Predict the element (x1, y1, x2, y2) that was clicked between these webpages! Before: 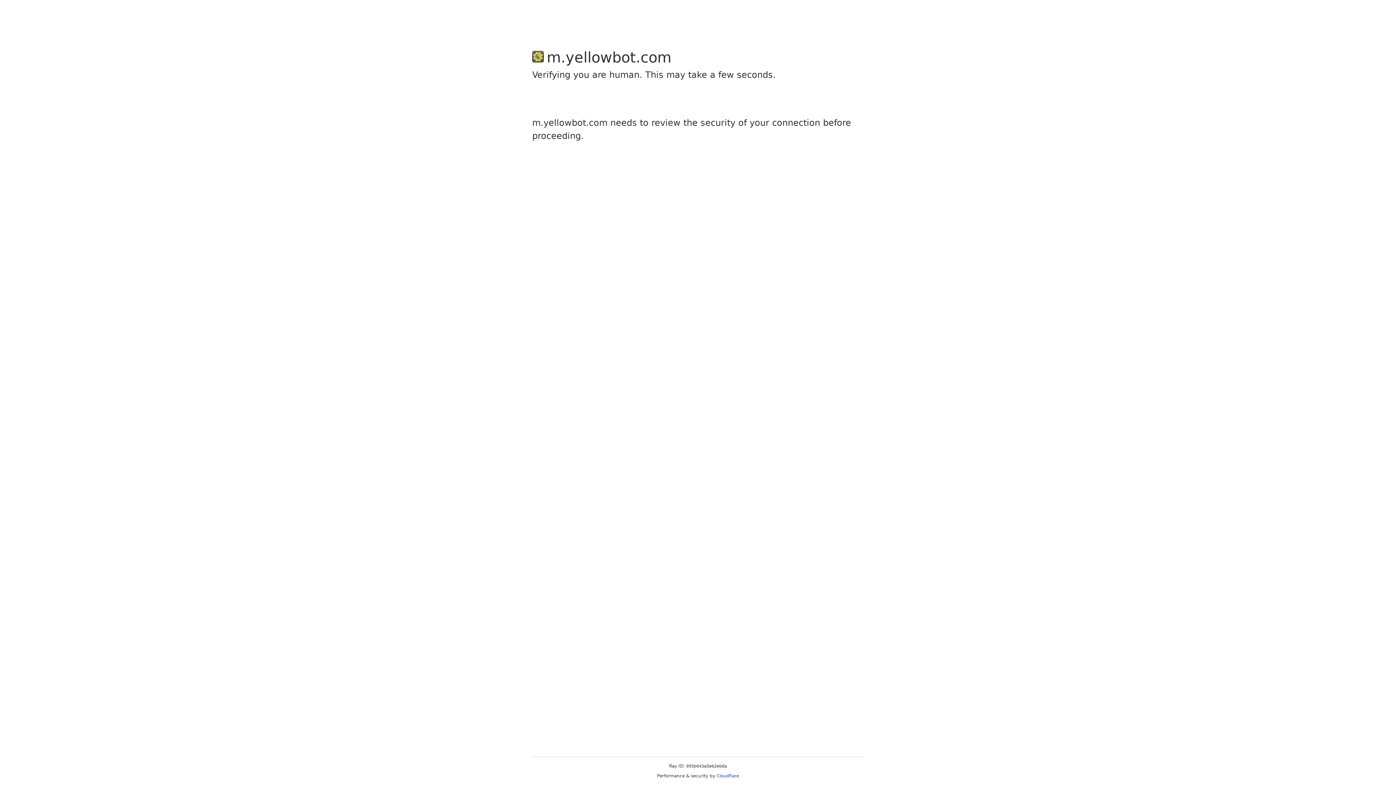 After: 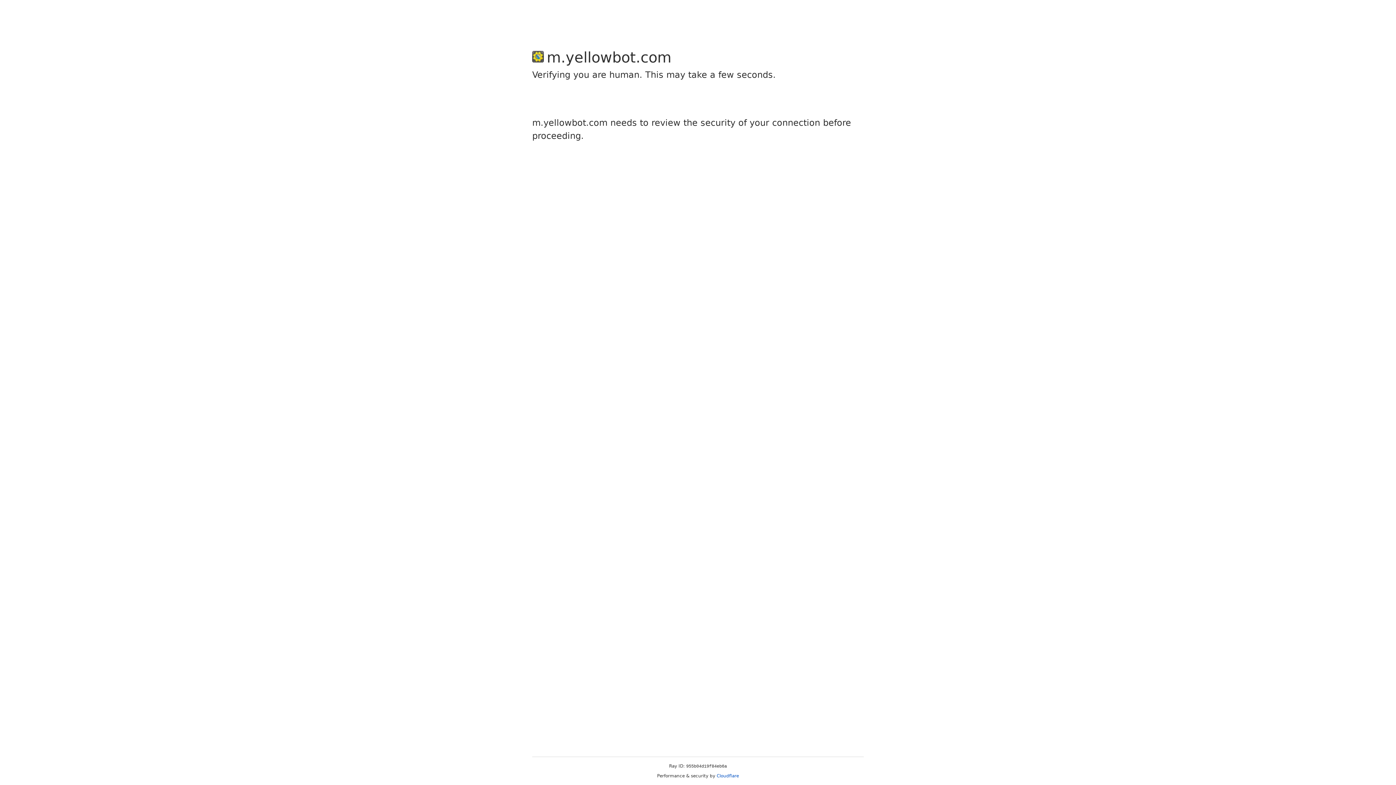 Action: bbox: (716, 773, 739, 778) label: Cloudflare